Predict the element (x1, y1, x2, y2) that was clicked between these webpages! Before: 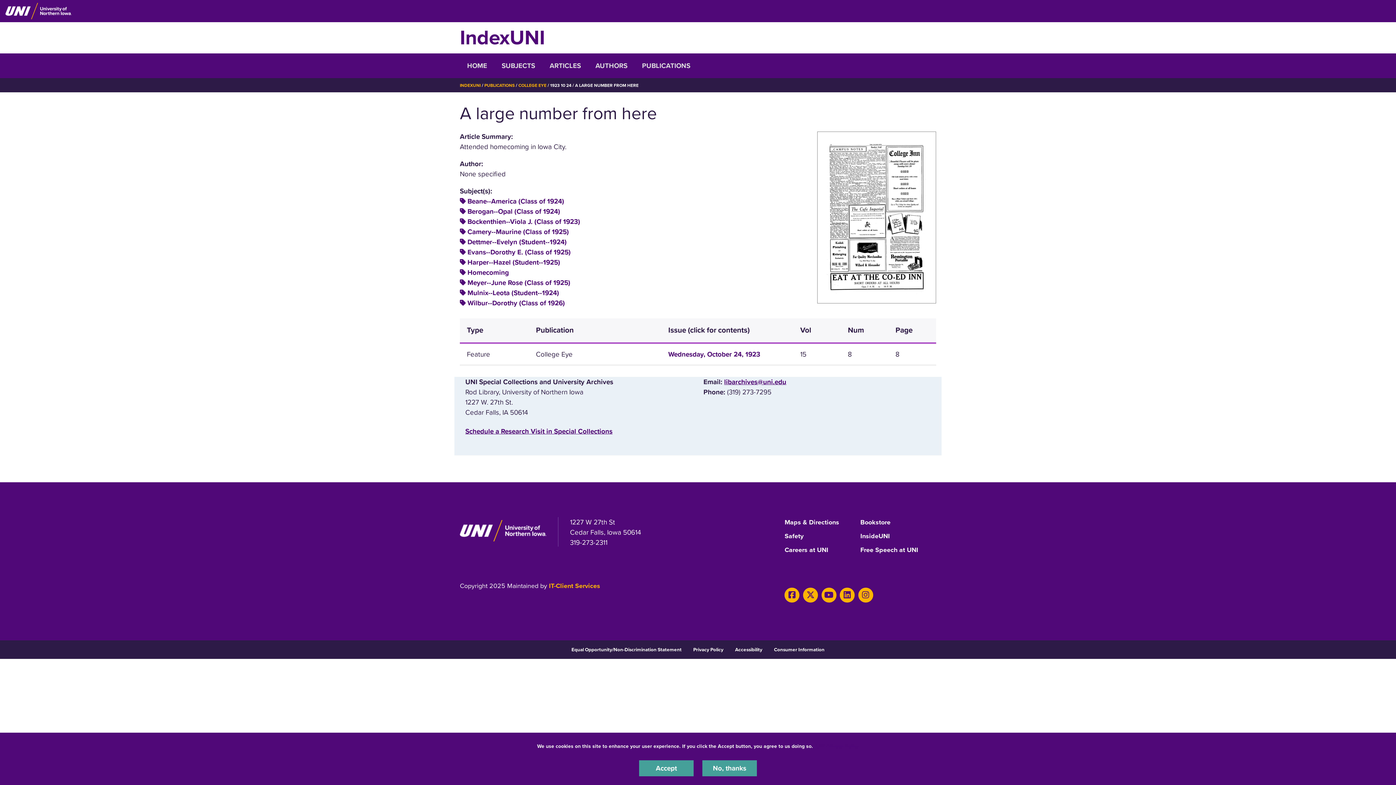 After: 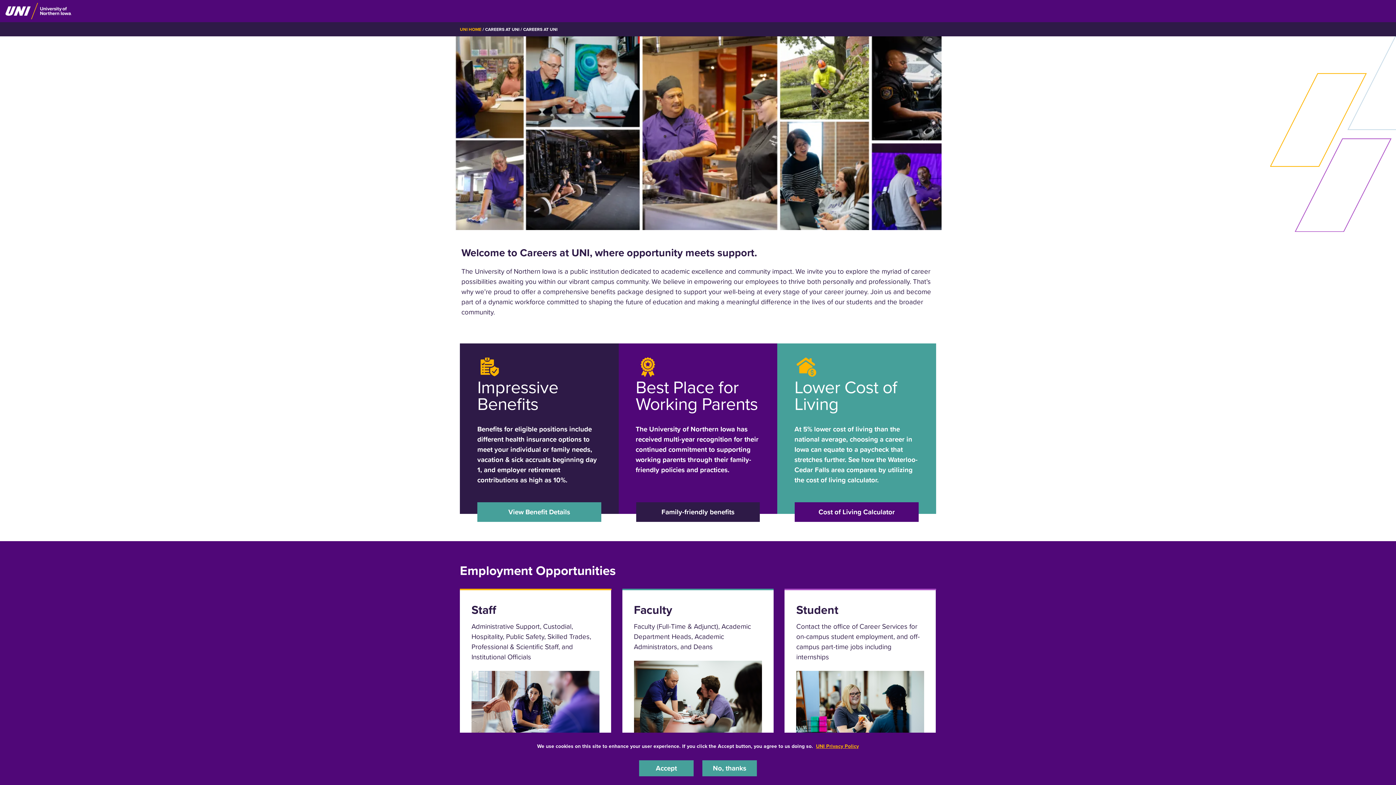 Action: bbox: (784, 546, 828, 558) label: Careers at UNI